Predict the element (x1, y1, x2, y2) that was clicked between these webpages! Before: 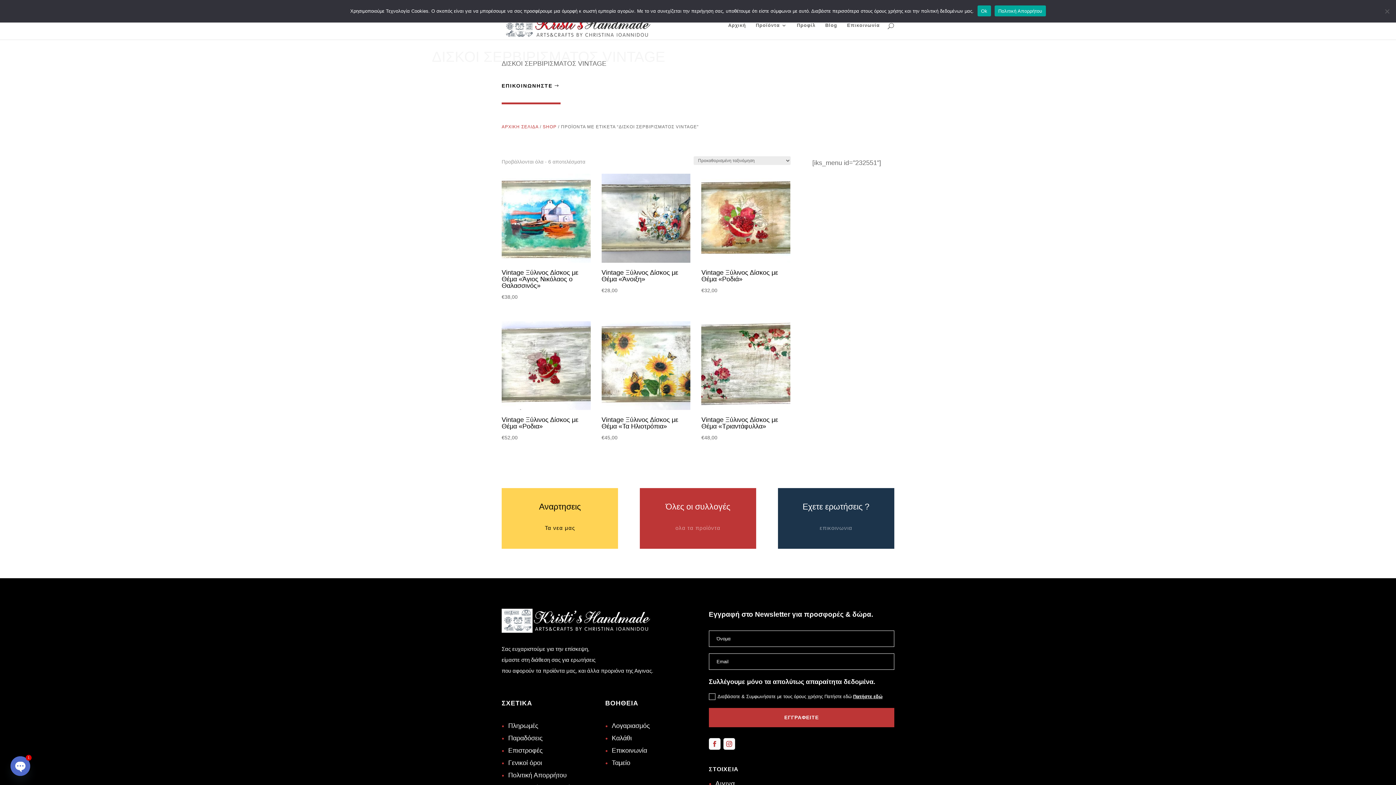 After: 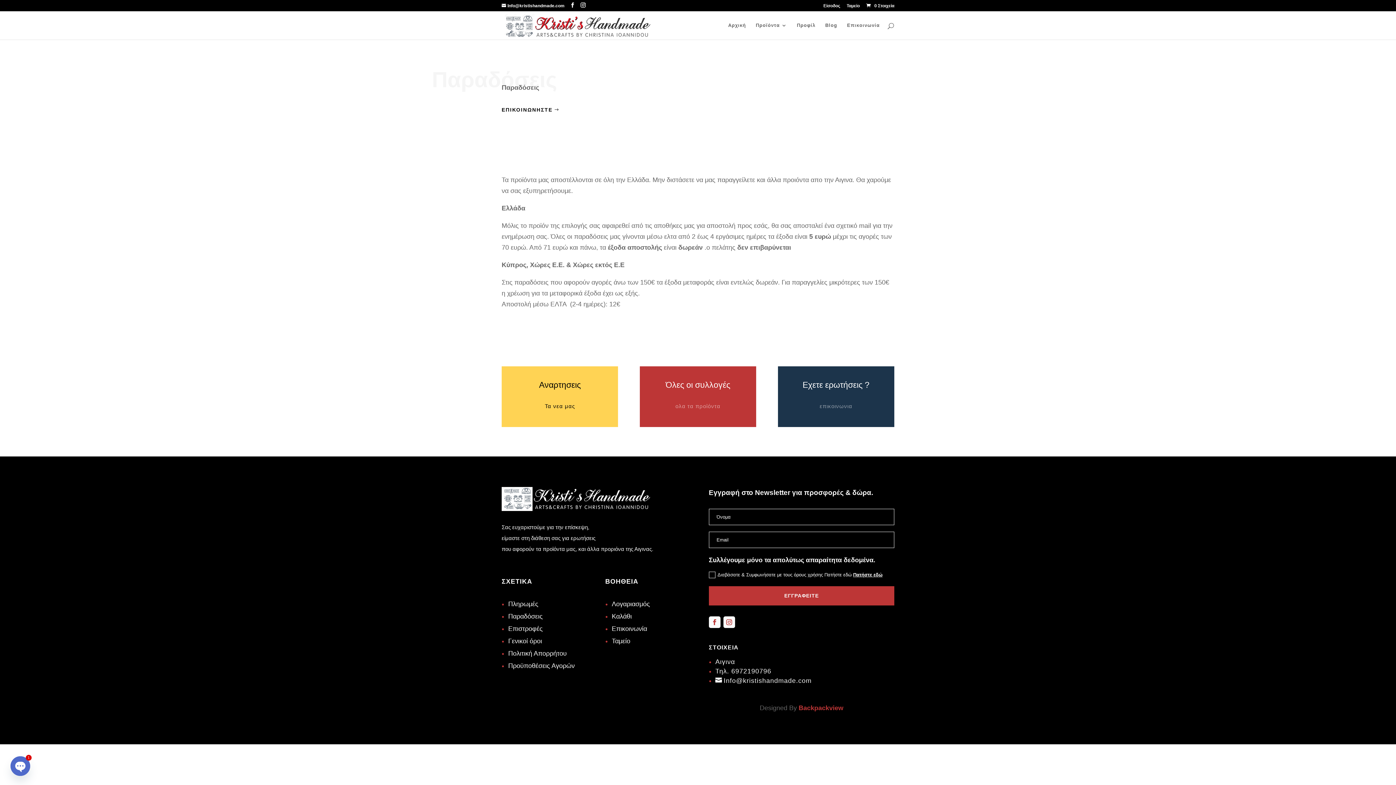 Action: bbox: (508, 734, 542, 742) label: Παραδόσεις